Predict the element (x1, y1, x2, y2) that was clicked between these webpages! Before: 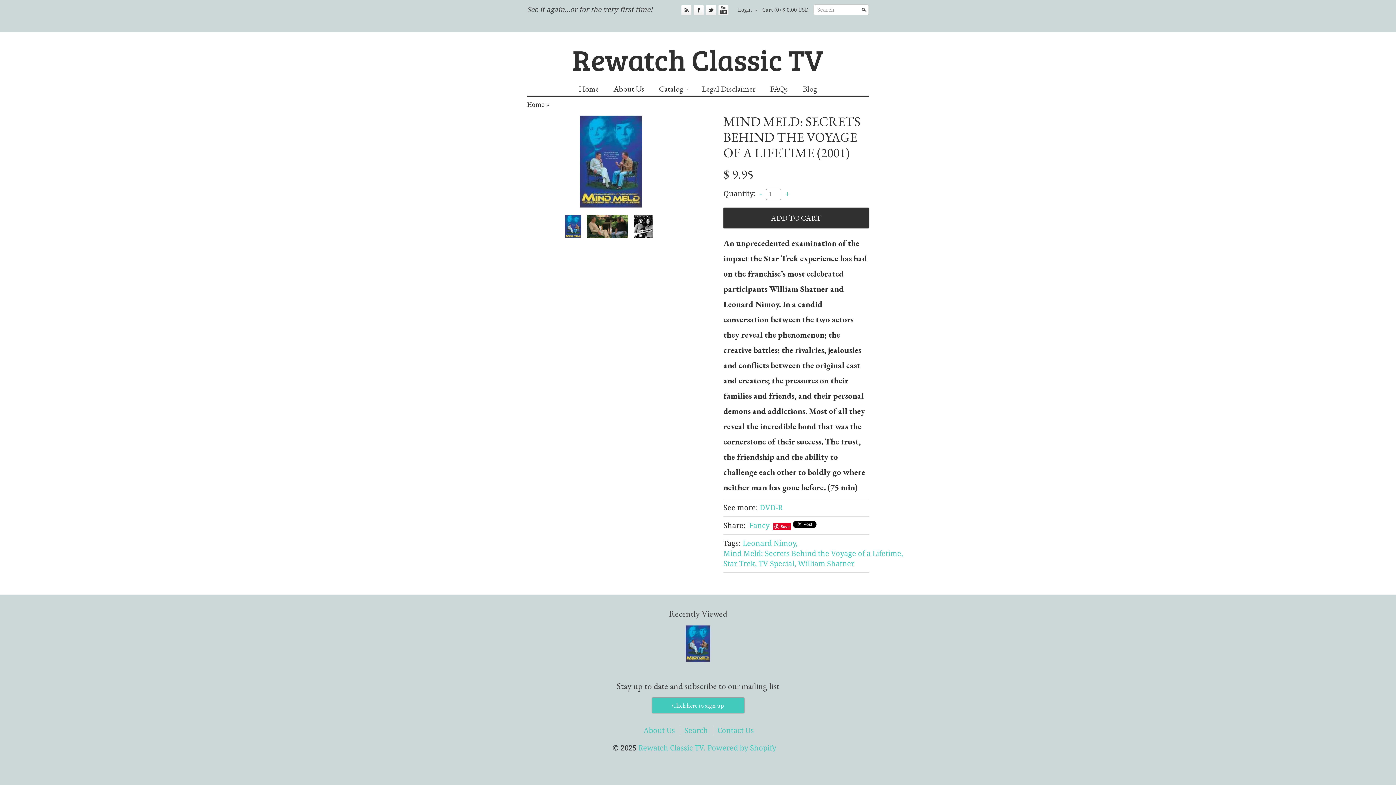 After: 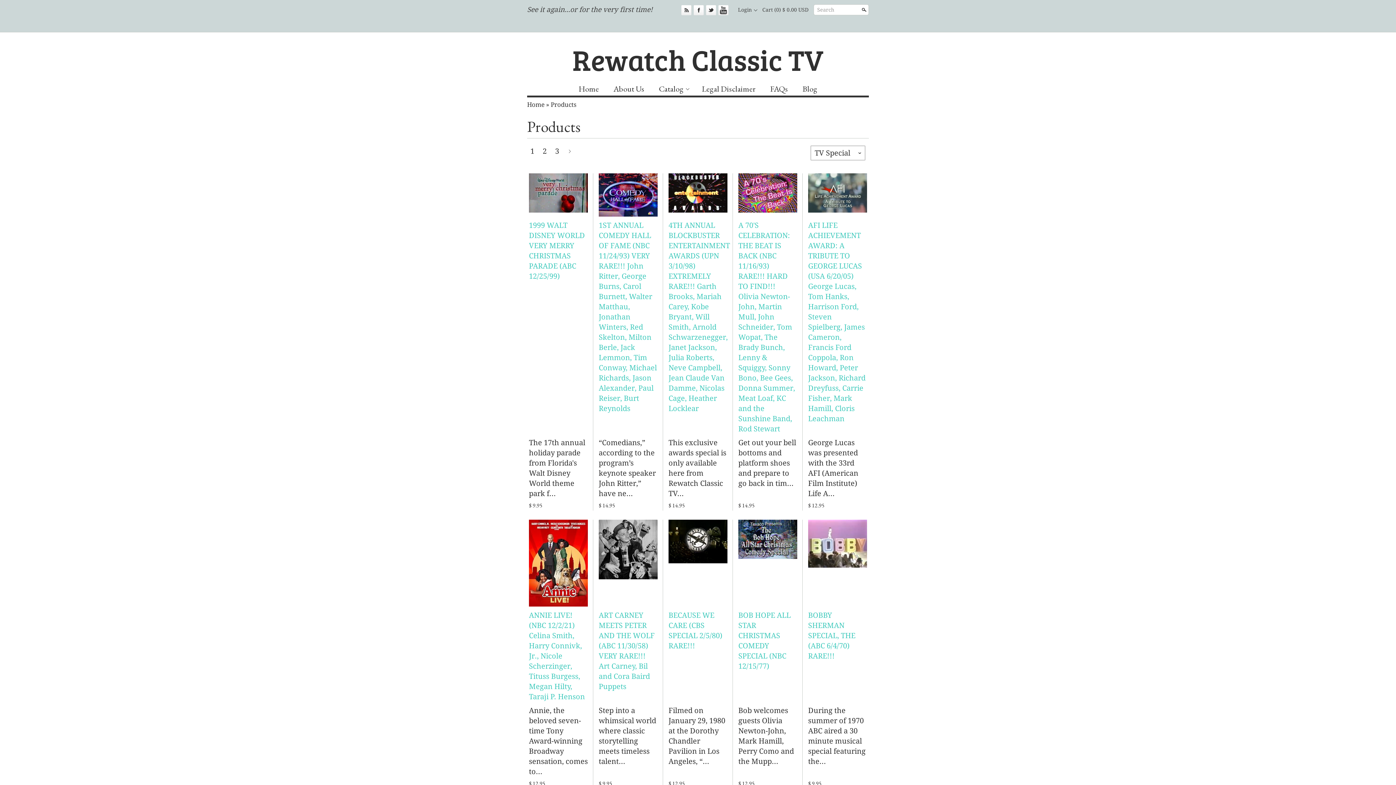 Action: label: TV Special, bbox: (758, 559, 796, 568)